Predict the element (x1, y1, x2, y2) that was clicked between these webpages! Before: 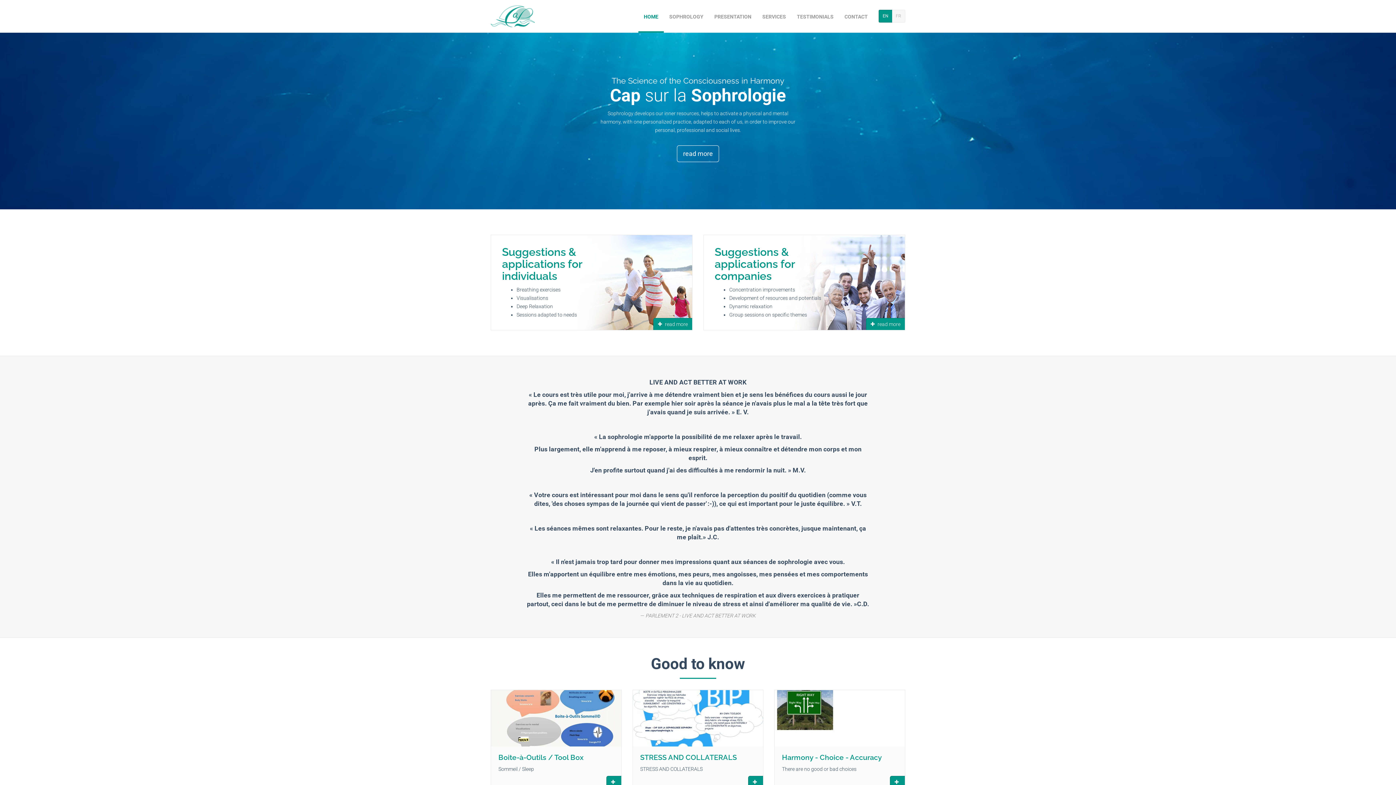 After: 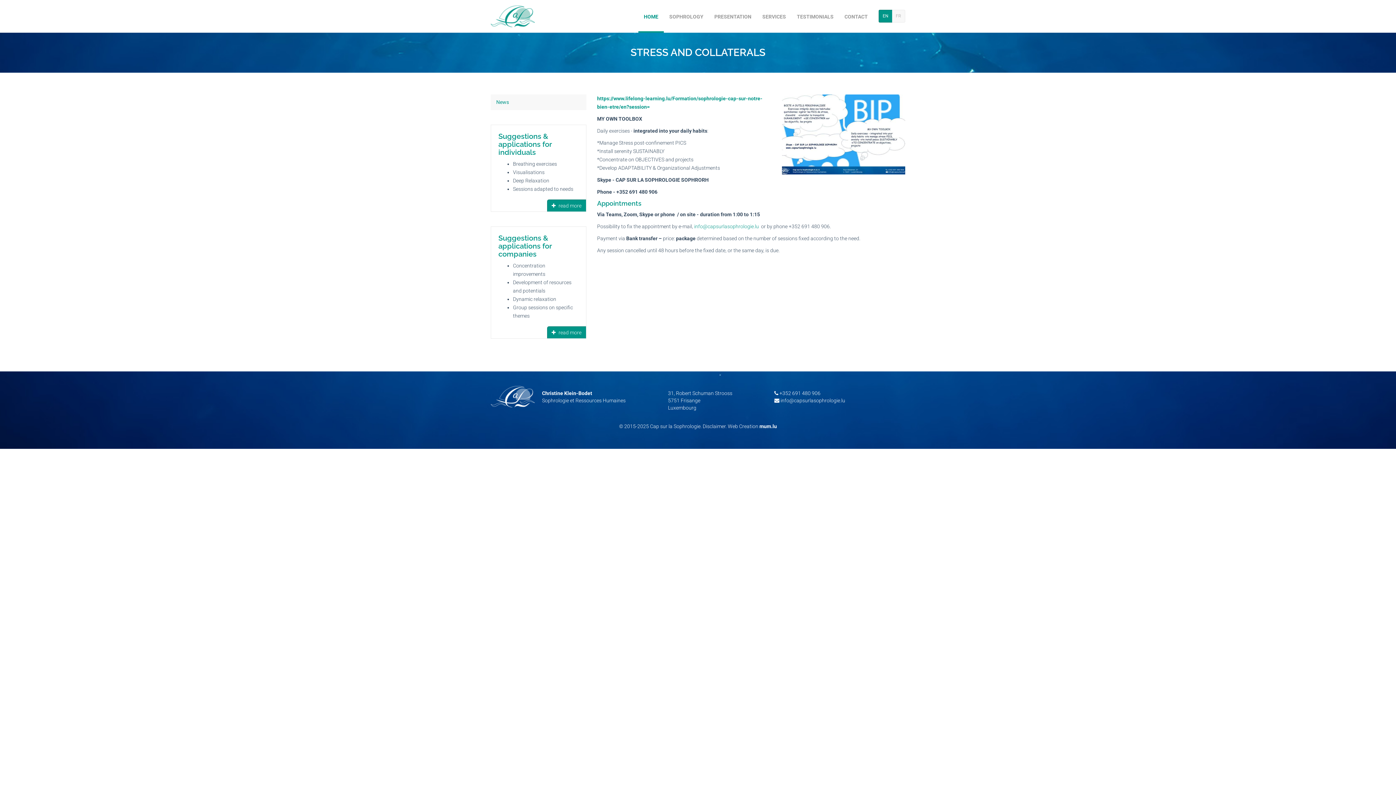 Action: bbox: (748, 776, 763, 788)